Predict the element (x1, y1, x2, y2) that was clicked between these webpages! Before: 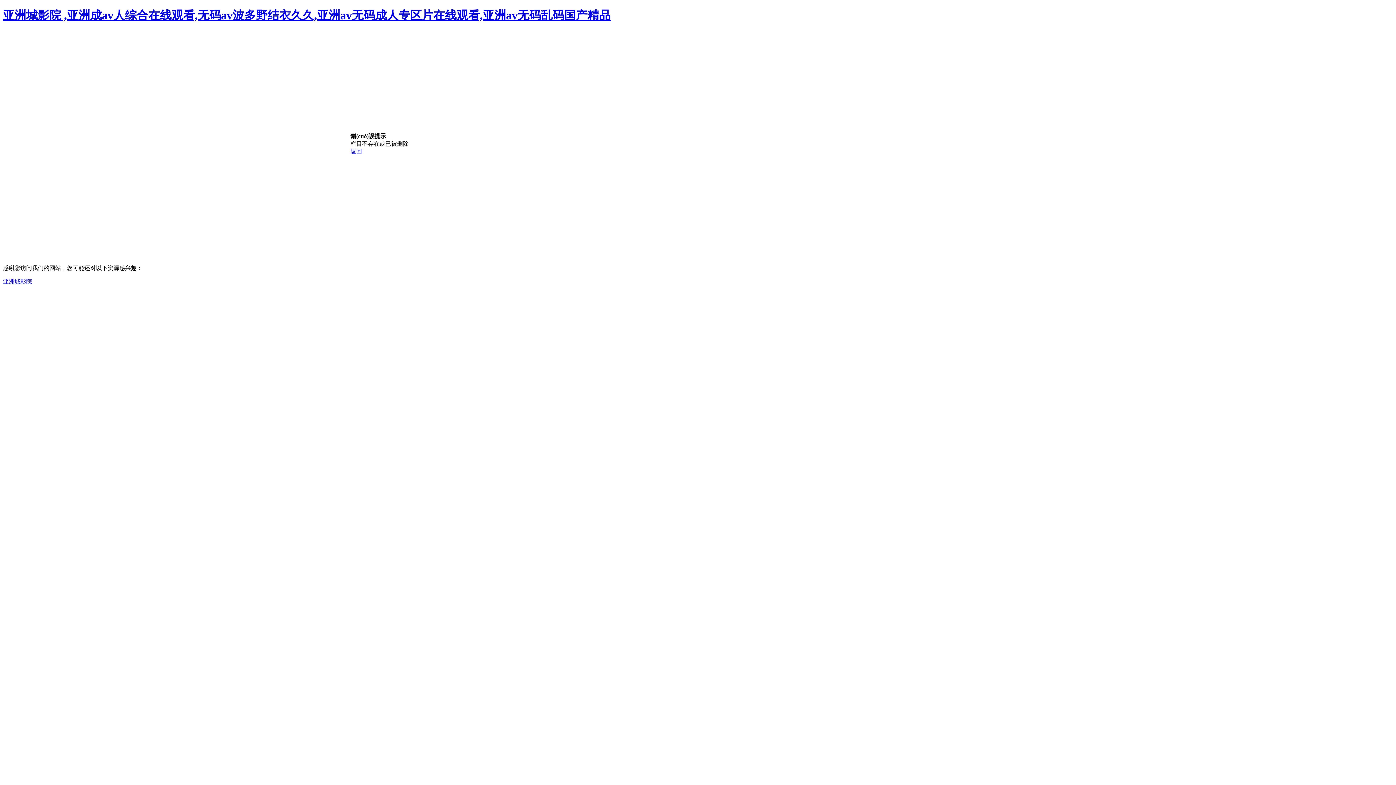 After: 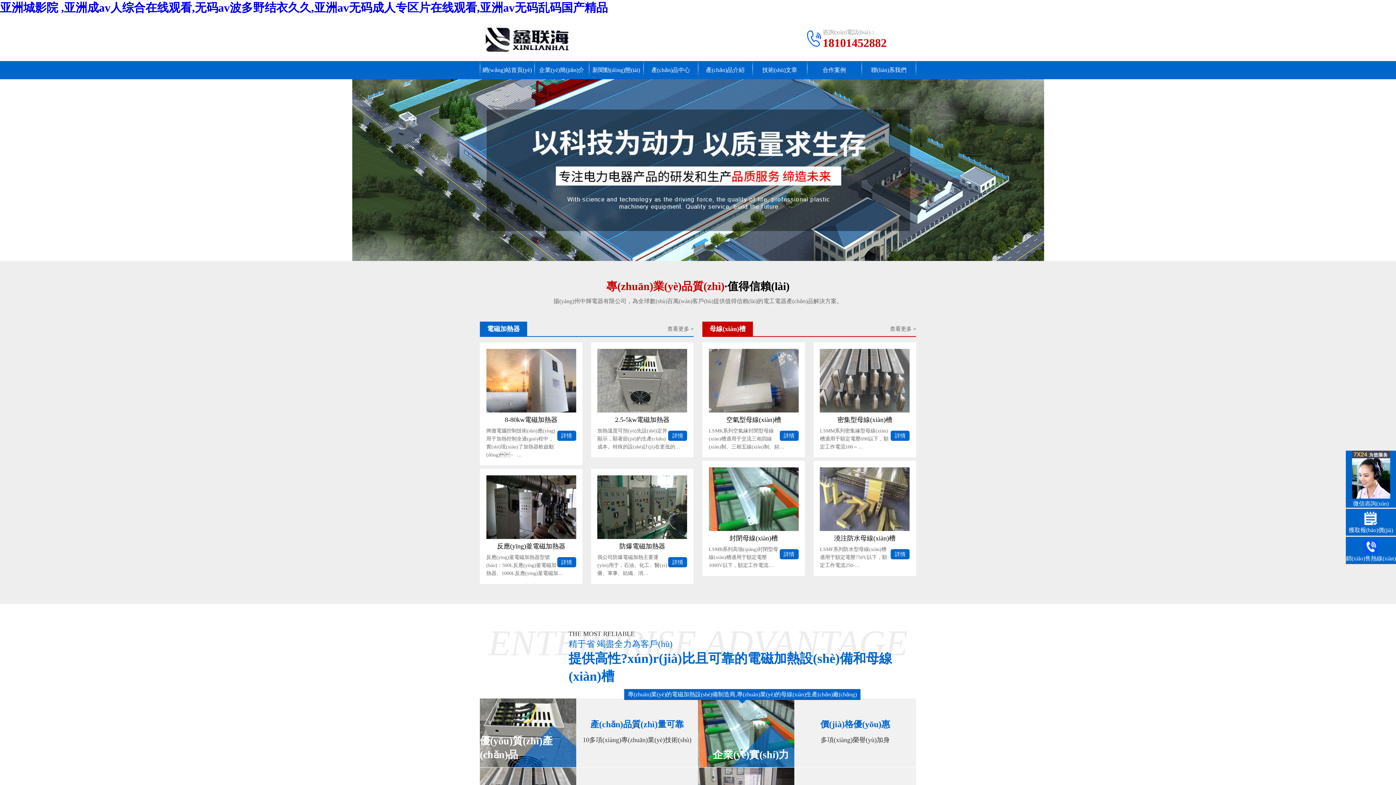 Action: label: 亚洲城影院 ,亚洲成av人综合在线观看,无码av波多野结衣久久,亚洲av无码成人专区片在线观看,亚洲av无码乱码国产精品 bbox: (2, 8, 610, 21)